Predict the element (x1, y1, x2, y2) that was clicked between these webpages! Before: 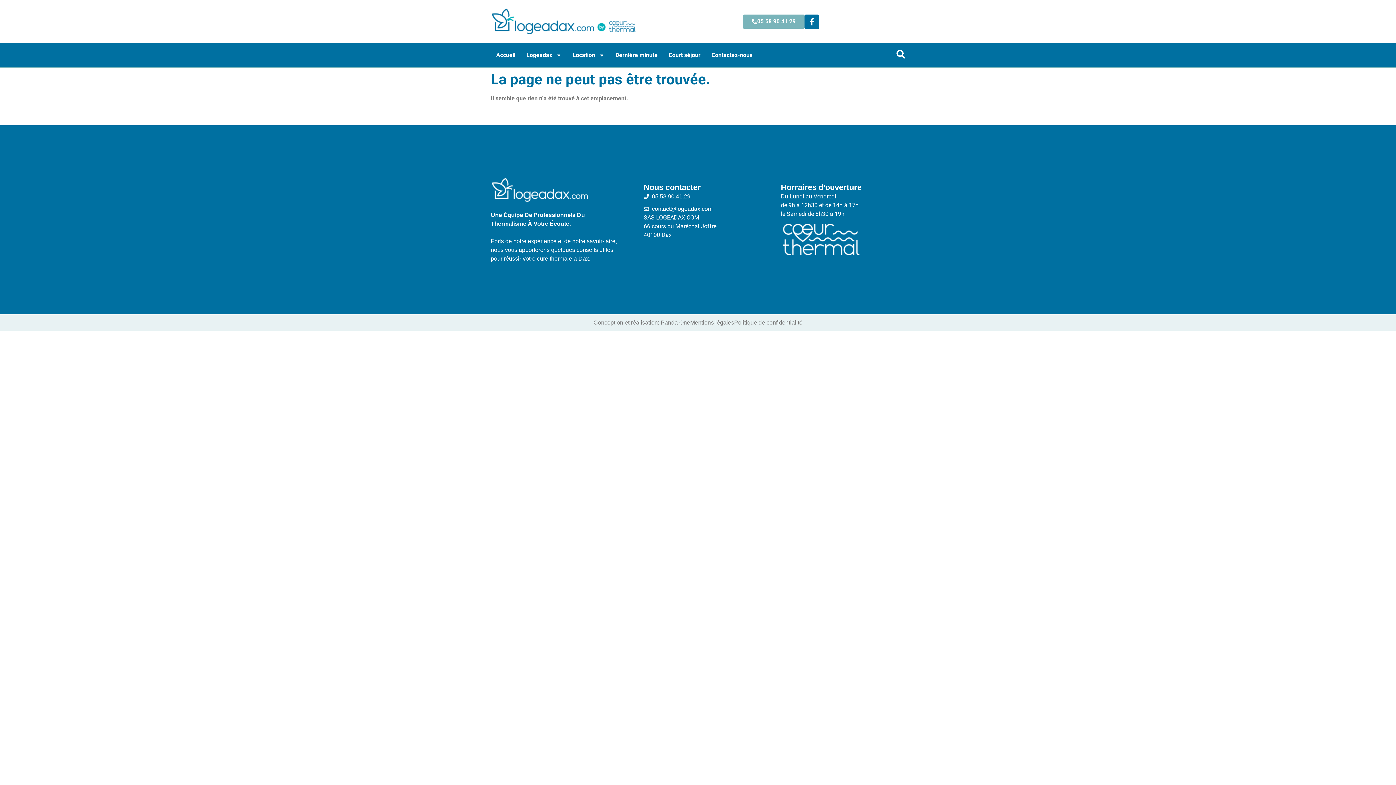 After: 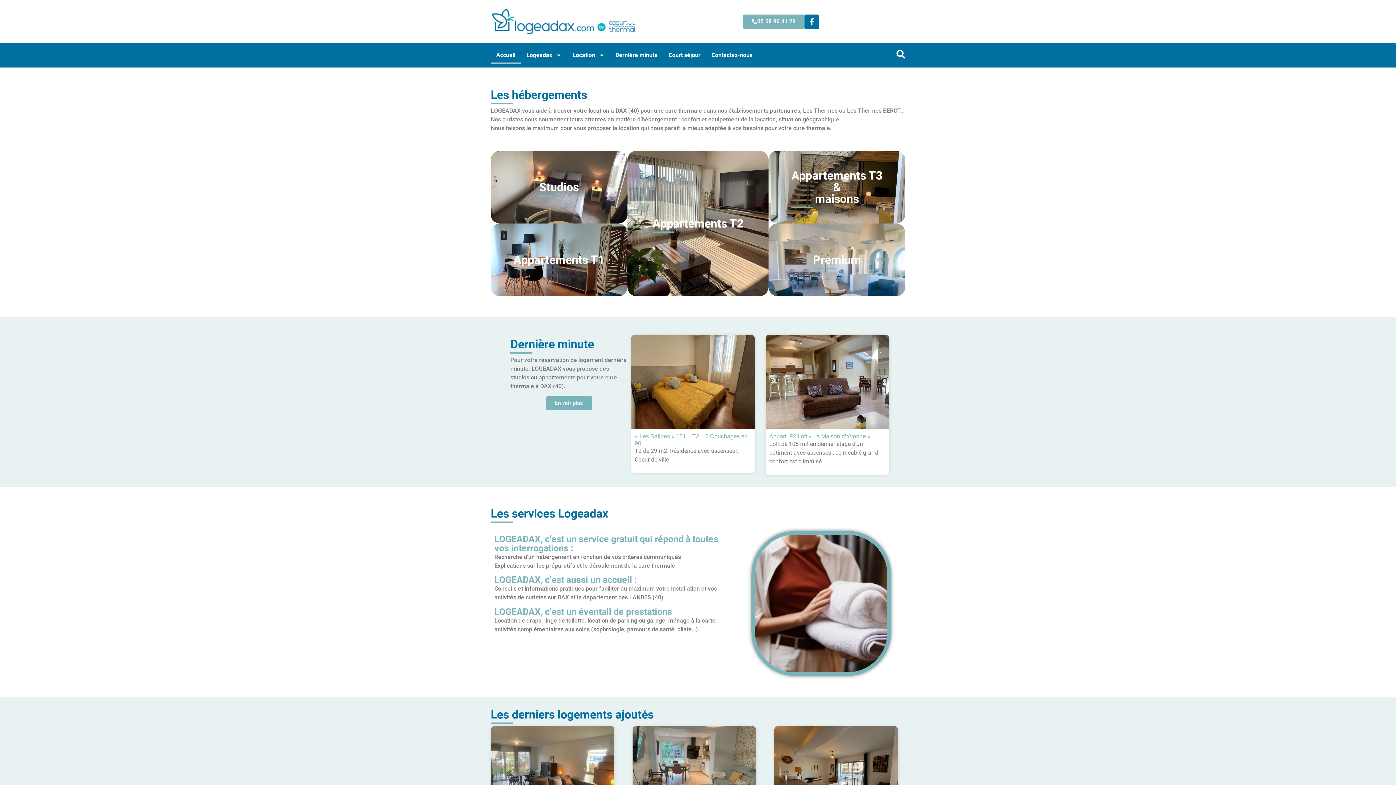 Action: bbox: (490, 46, 521, 63) label: Accueil